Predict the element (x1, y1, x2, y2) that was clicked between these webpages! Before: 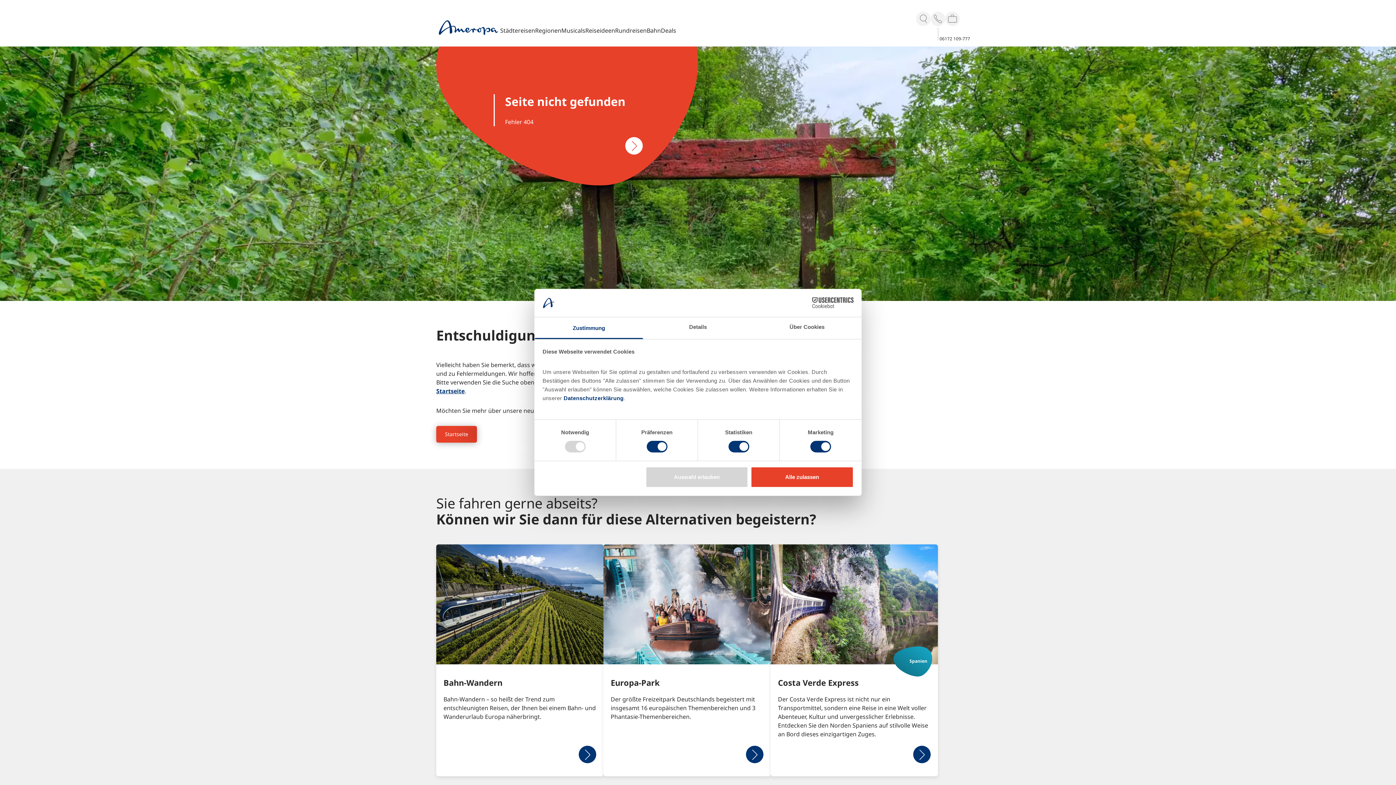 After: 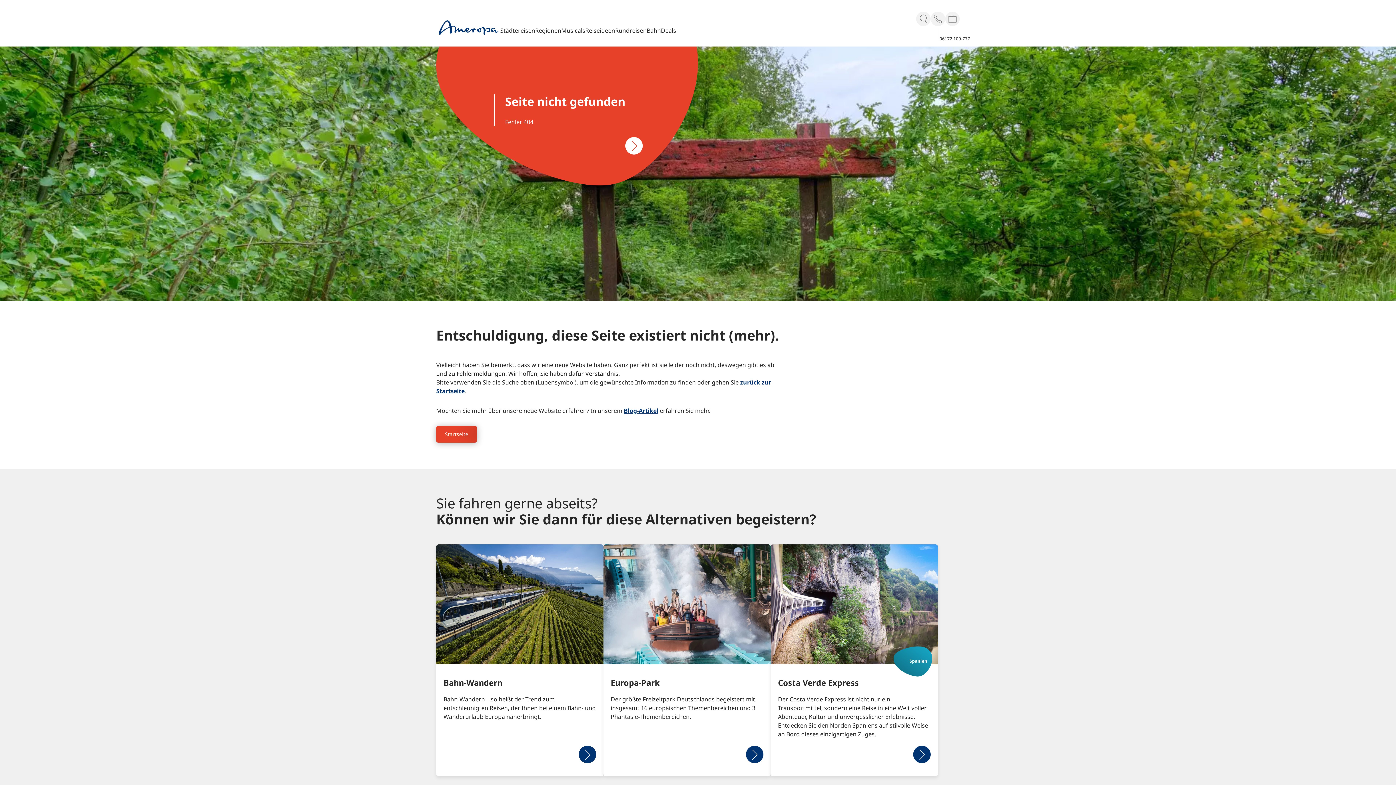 Action: label: Auswahl erlauben bbox: (645, 466, 748, 487)